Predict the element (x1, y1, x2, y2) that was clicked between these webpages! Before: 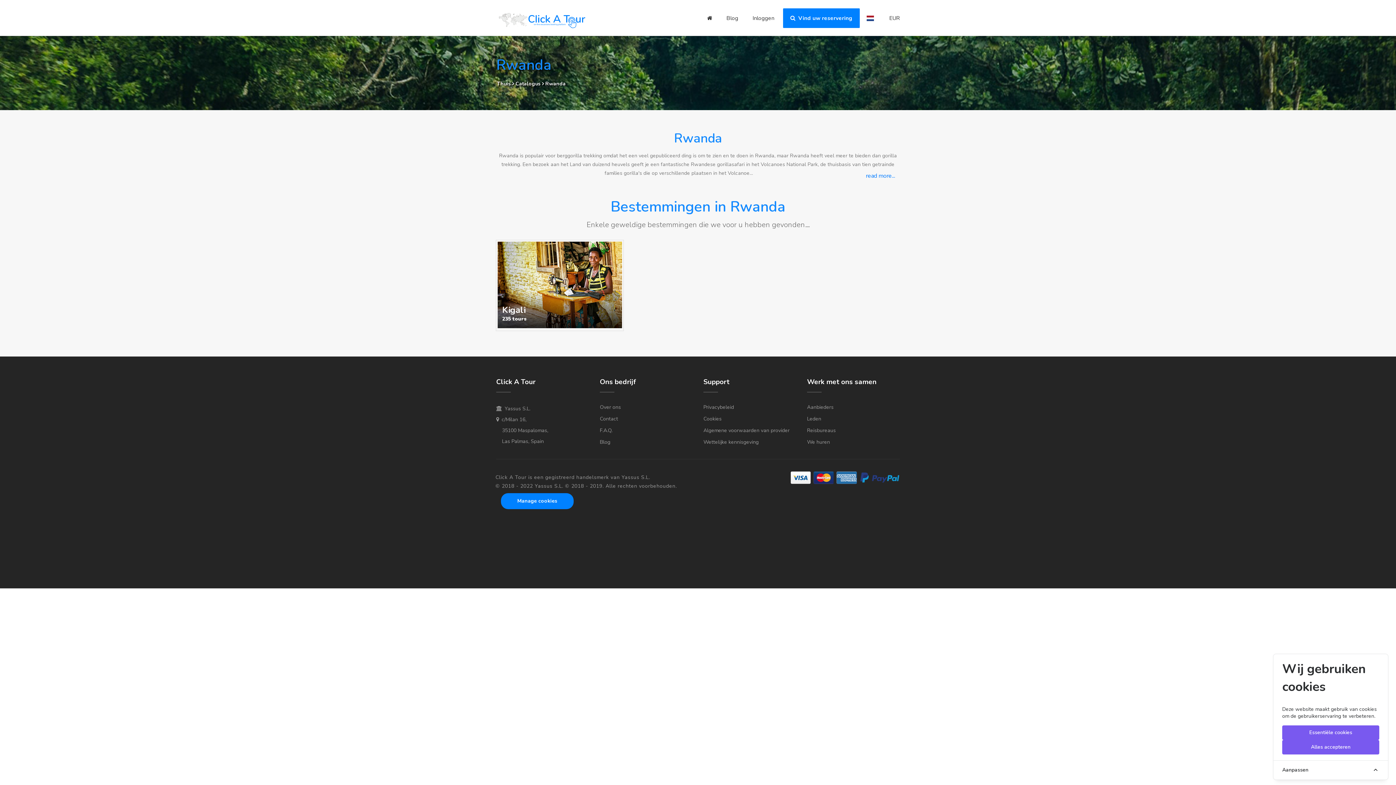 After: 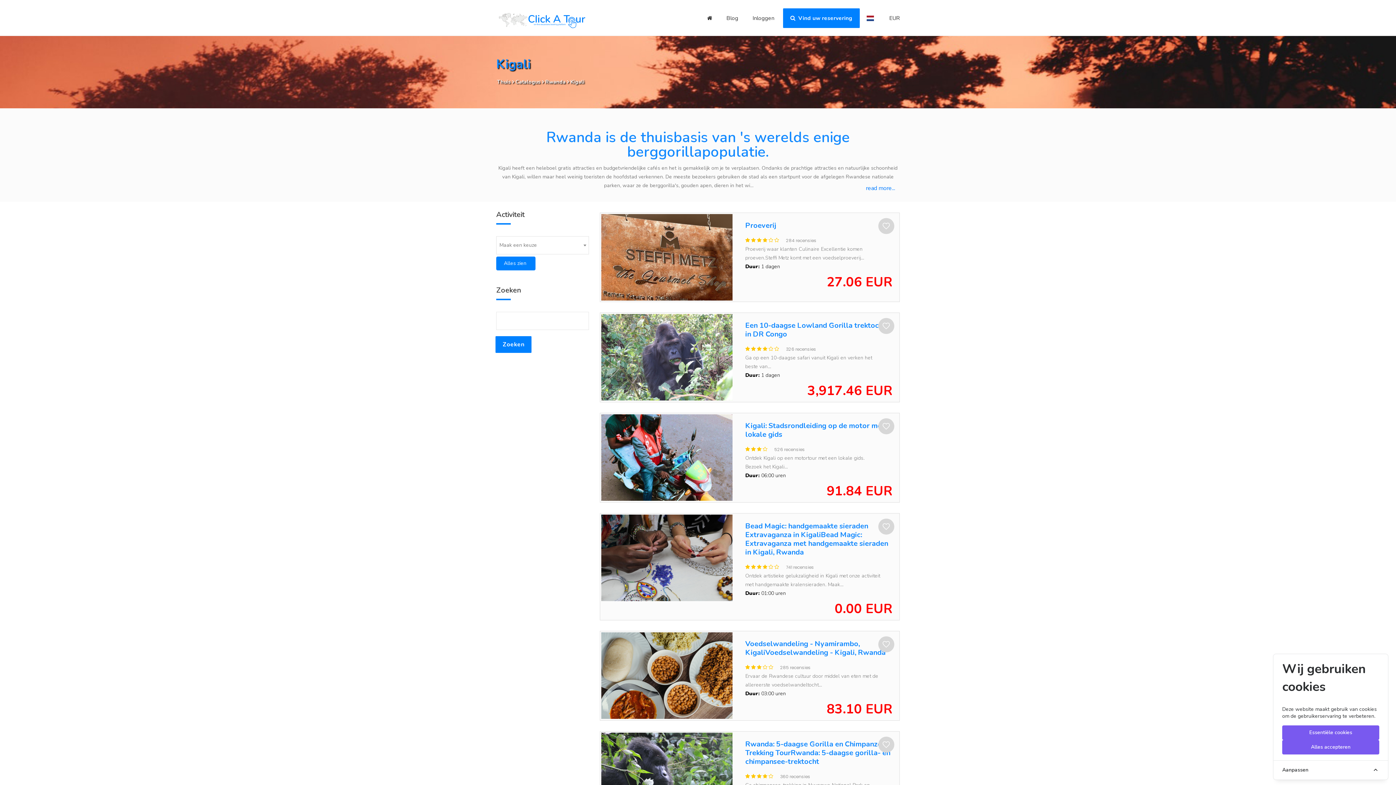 Action: bbox: (497, 281, 622, 288)